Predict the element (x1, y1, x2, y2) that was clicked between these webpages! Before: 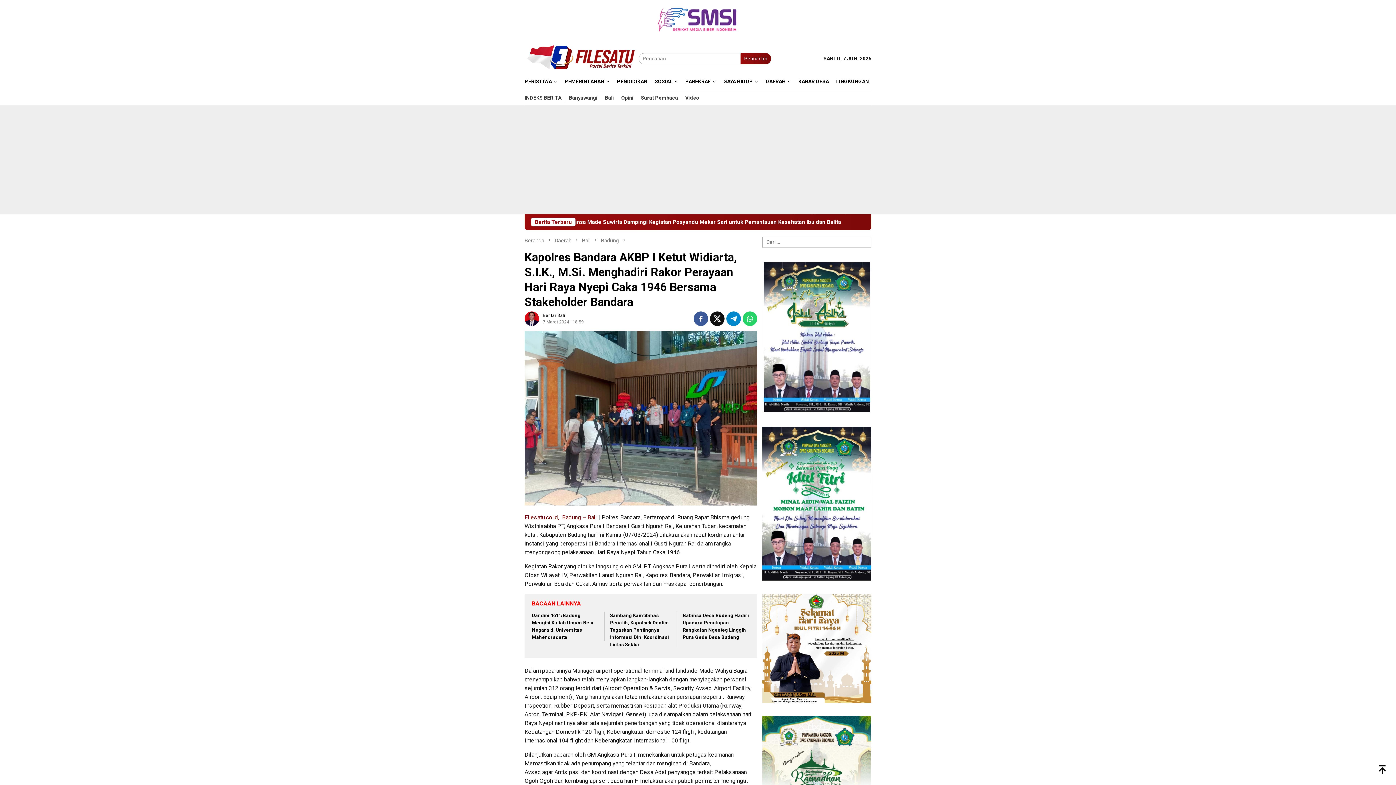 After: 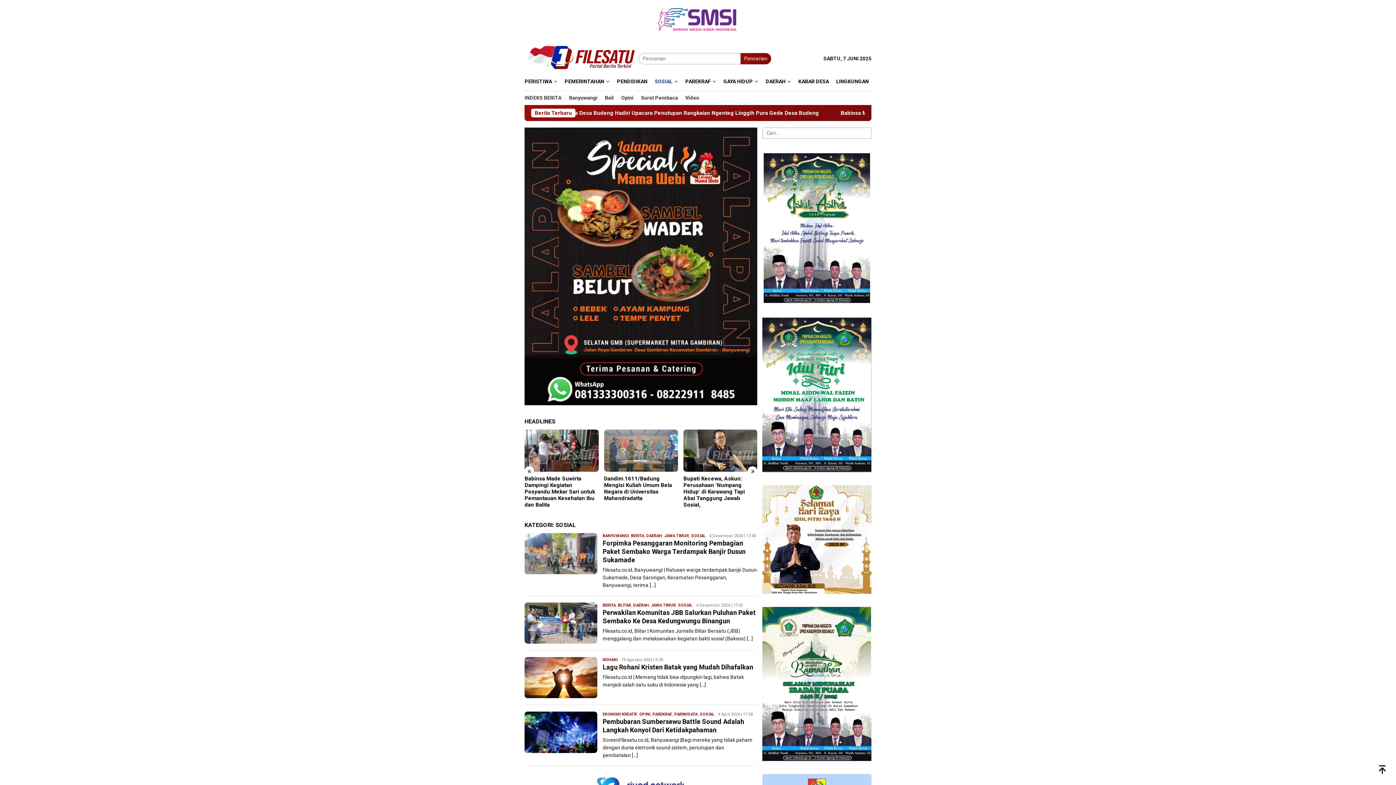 Action: bbox: (651, 72, 681, 90) label: SOSIAL